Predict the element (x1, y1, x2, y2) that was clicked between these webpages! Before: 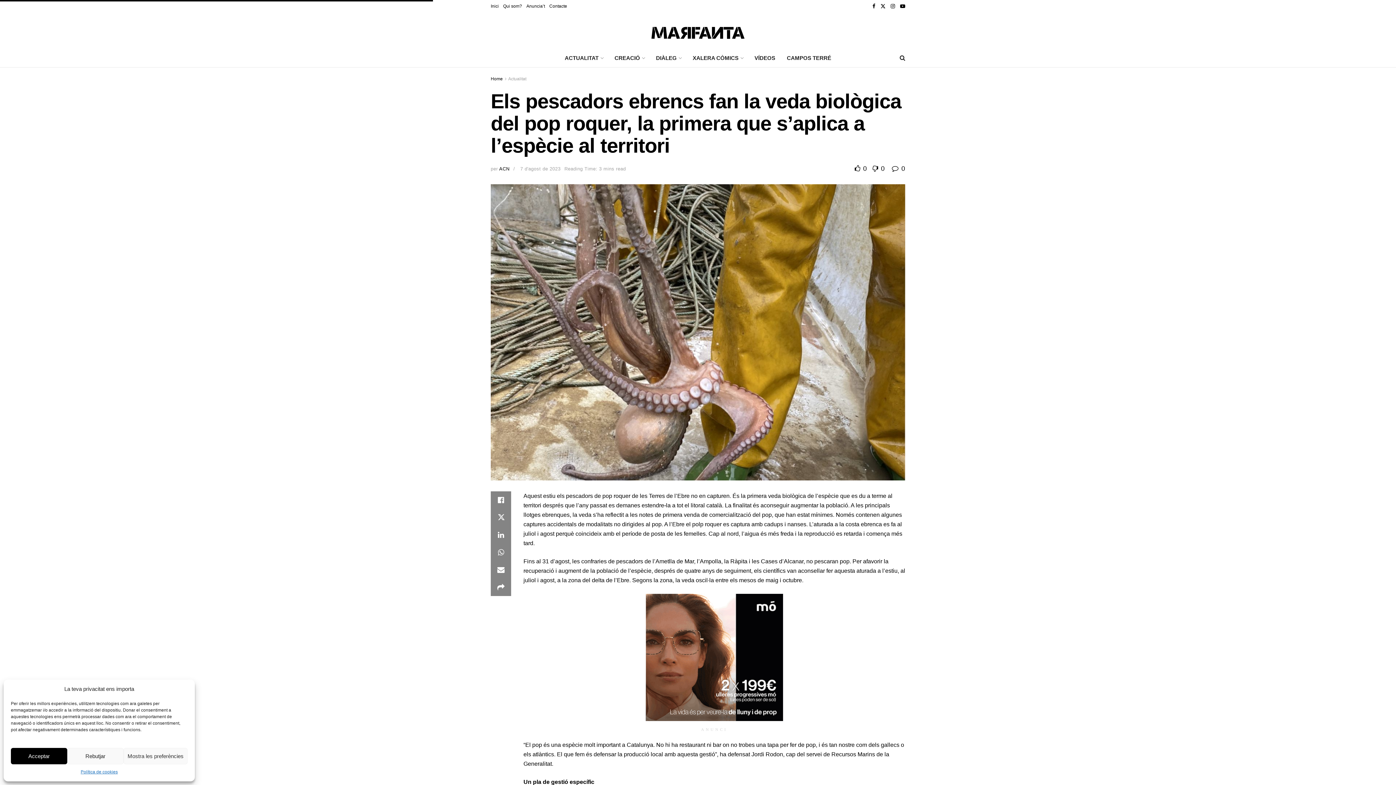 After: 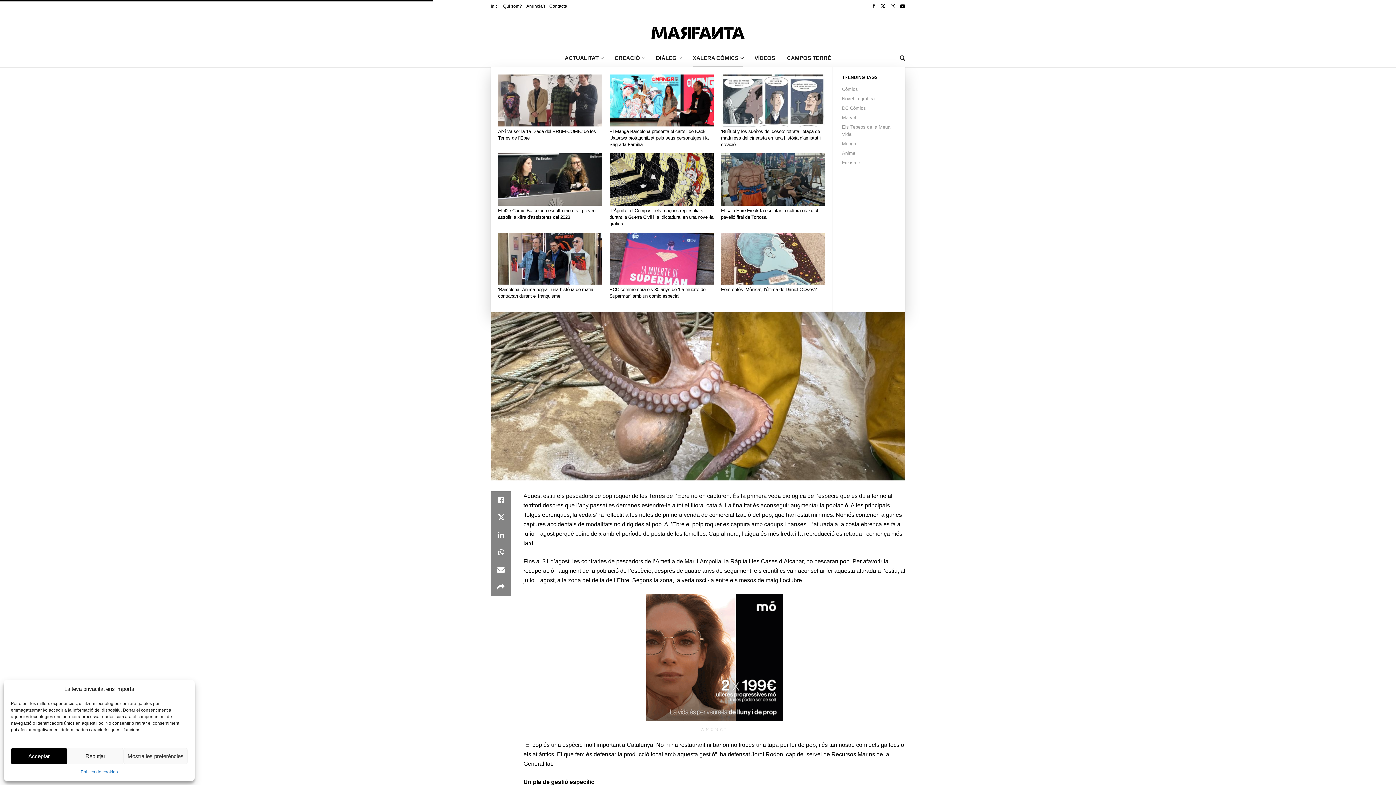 Action: bbox: (687, 49, 748, 67) label: XALERA CÒMICS